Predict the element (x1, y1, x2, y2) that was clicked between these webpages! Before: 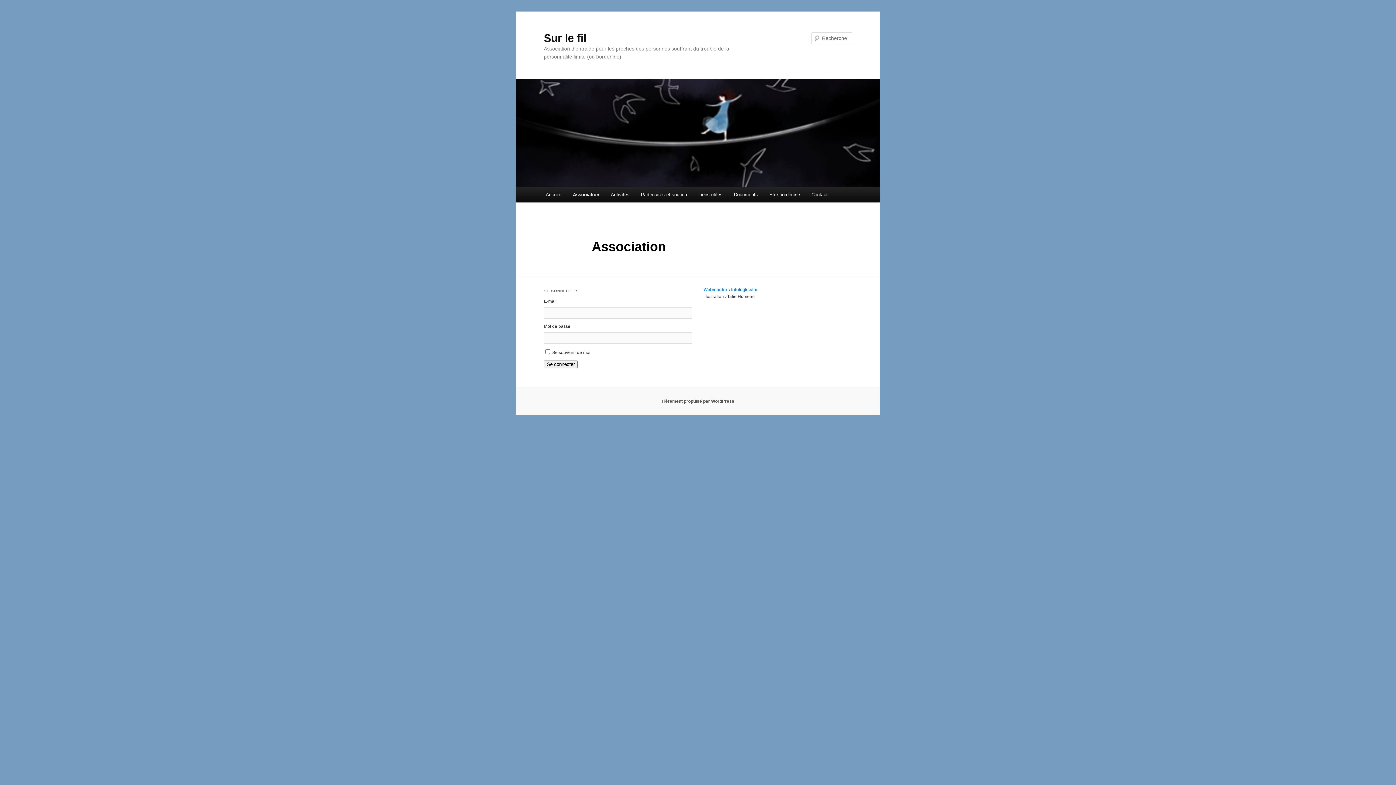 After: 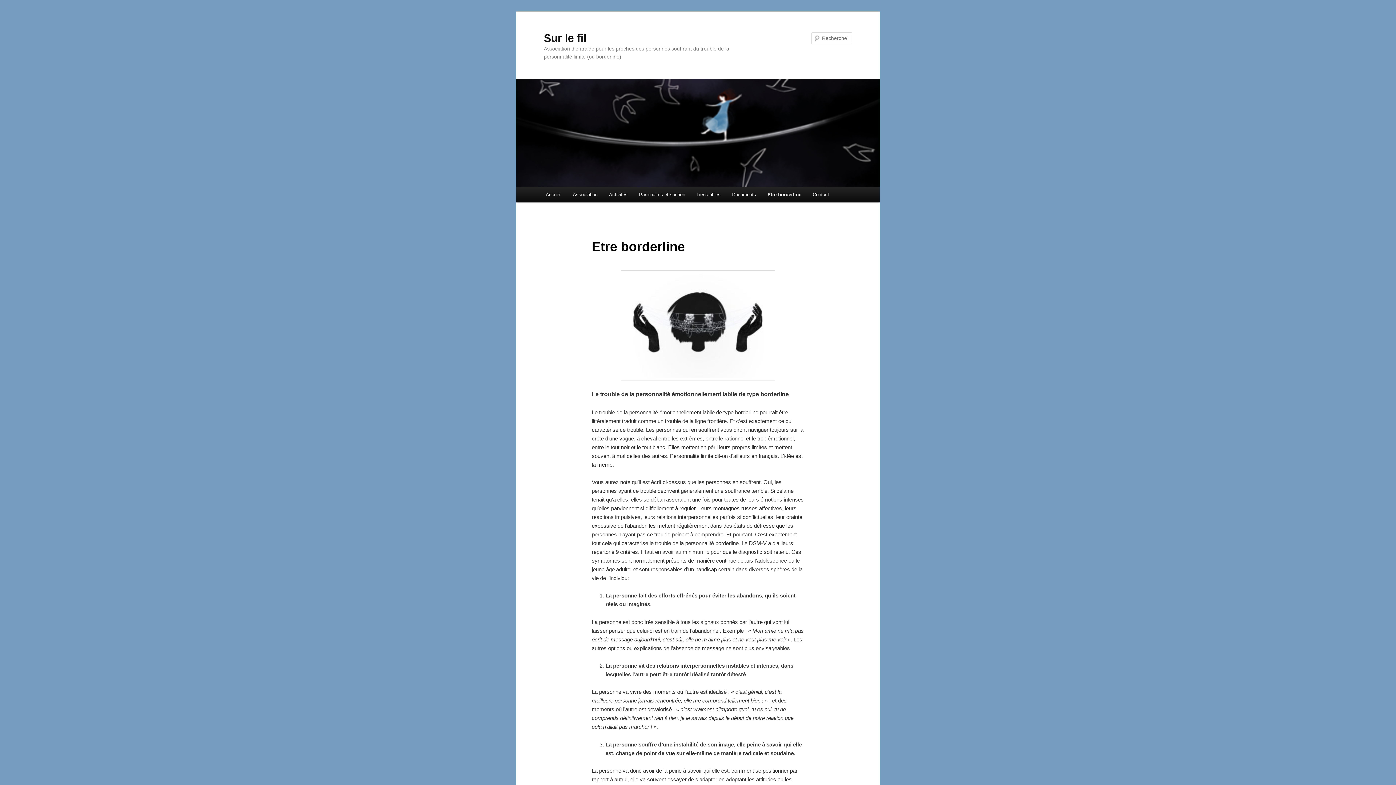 Action: bbox: (763, 186, 805, 202) label: Etre borderline